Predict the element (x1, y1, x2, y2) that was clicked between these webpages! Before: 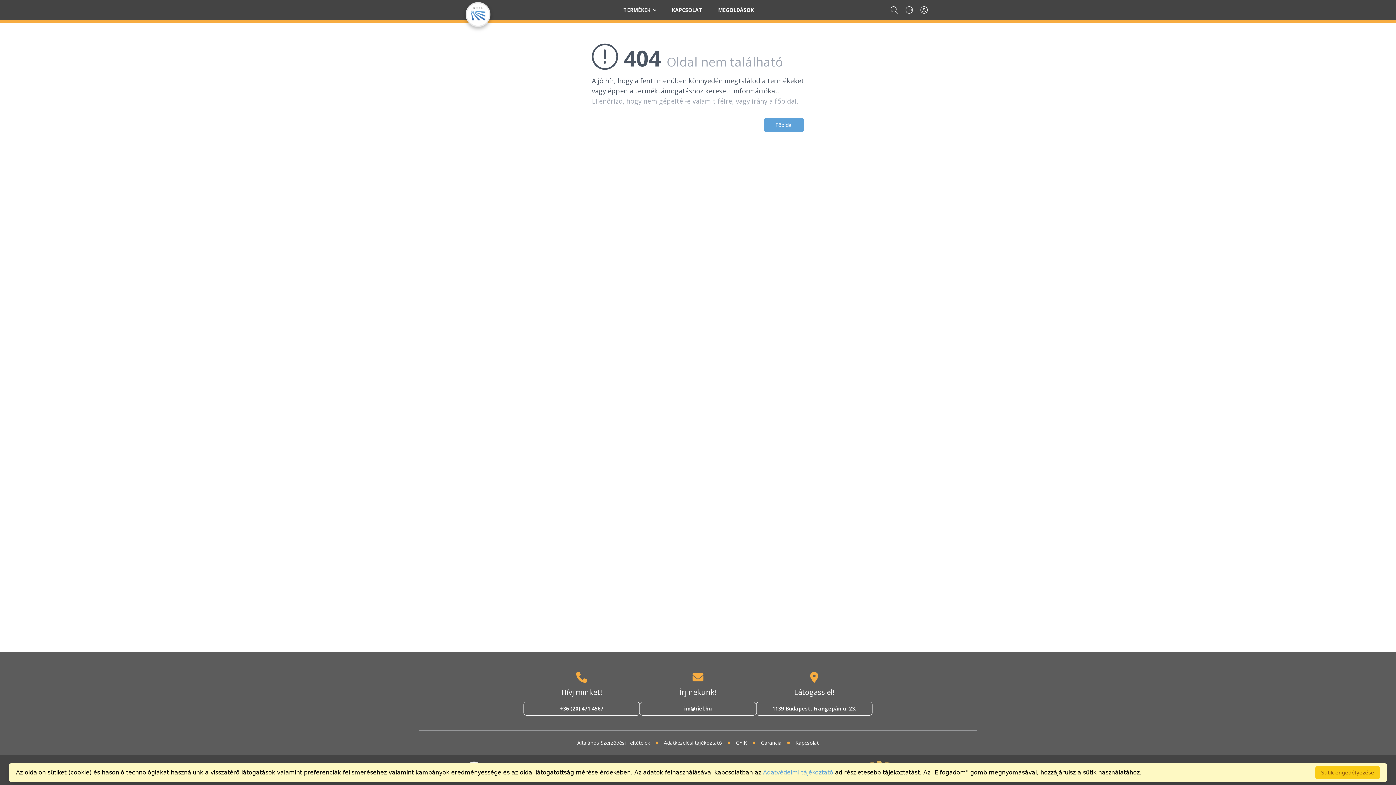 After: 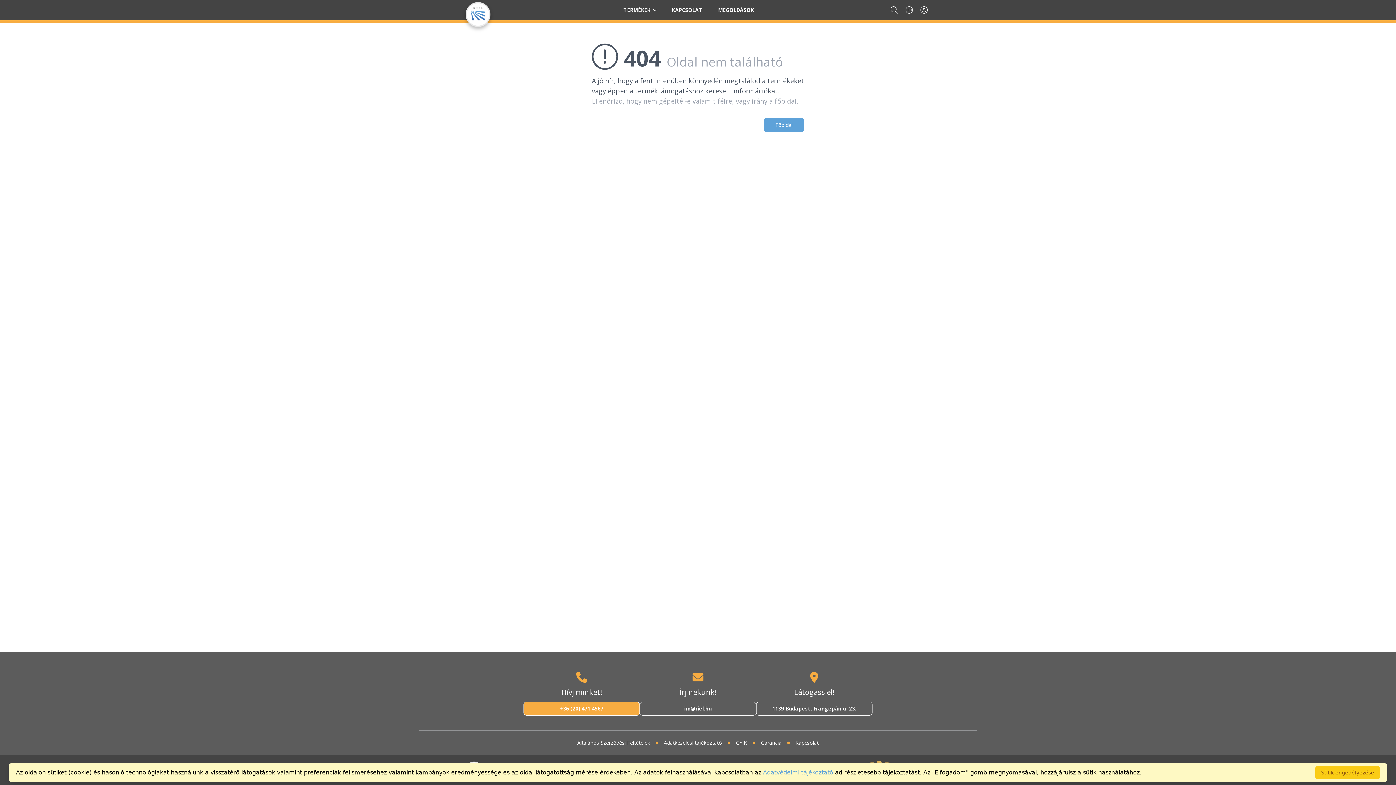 Action: bbox: (523, 702, 640, 716) label: +36 (20) 471 4567